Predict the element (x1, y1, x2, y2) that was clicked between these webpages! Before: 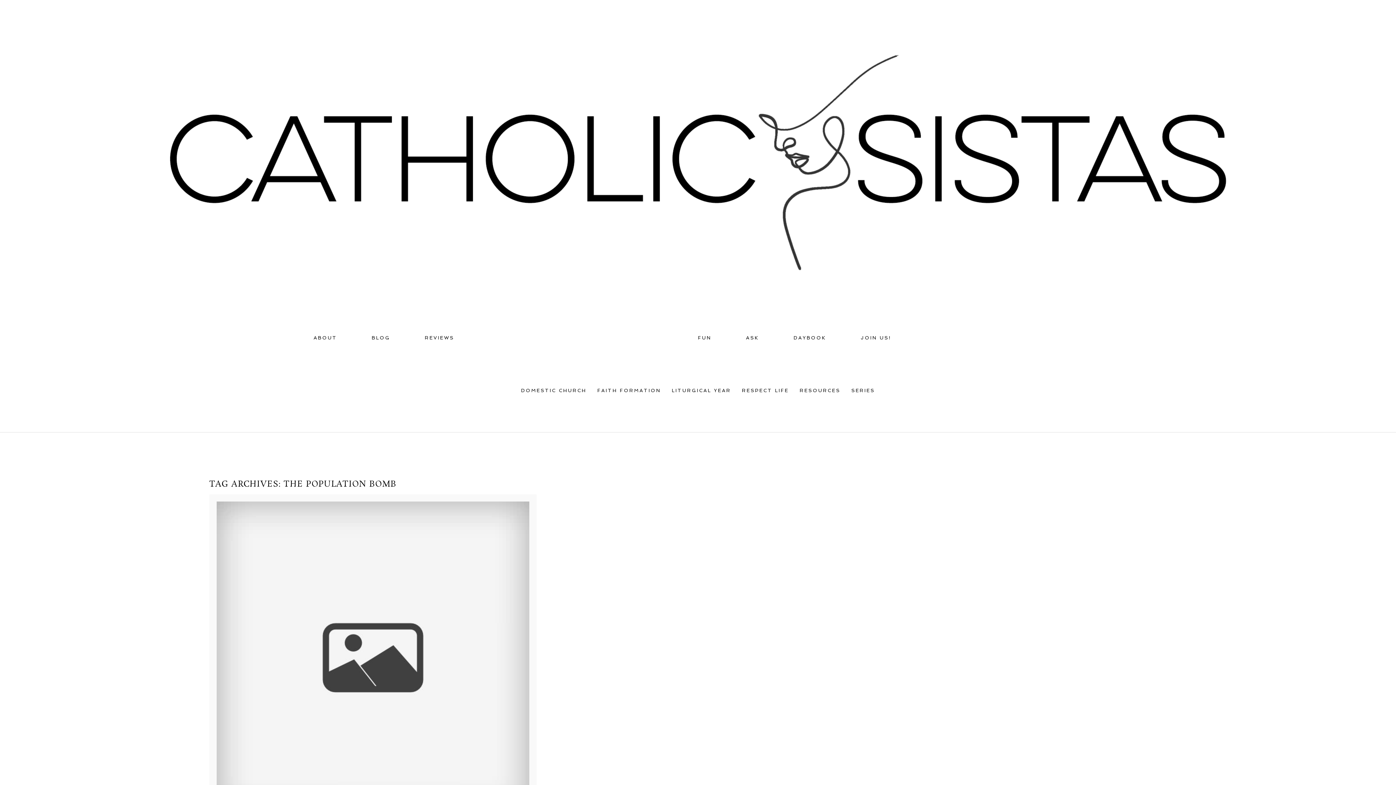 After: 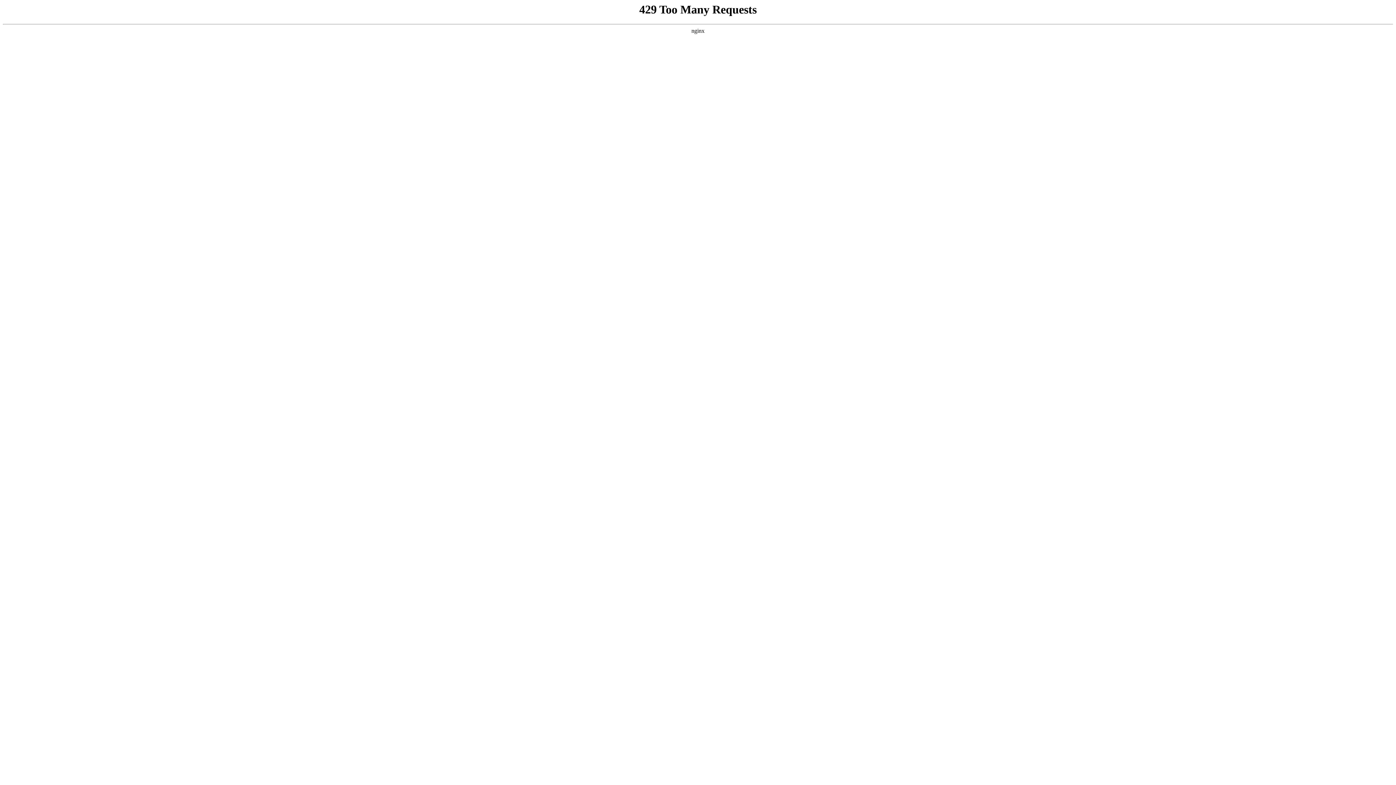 Action: label: RESOURCES bbox: (799, 387, 840, 393)